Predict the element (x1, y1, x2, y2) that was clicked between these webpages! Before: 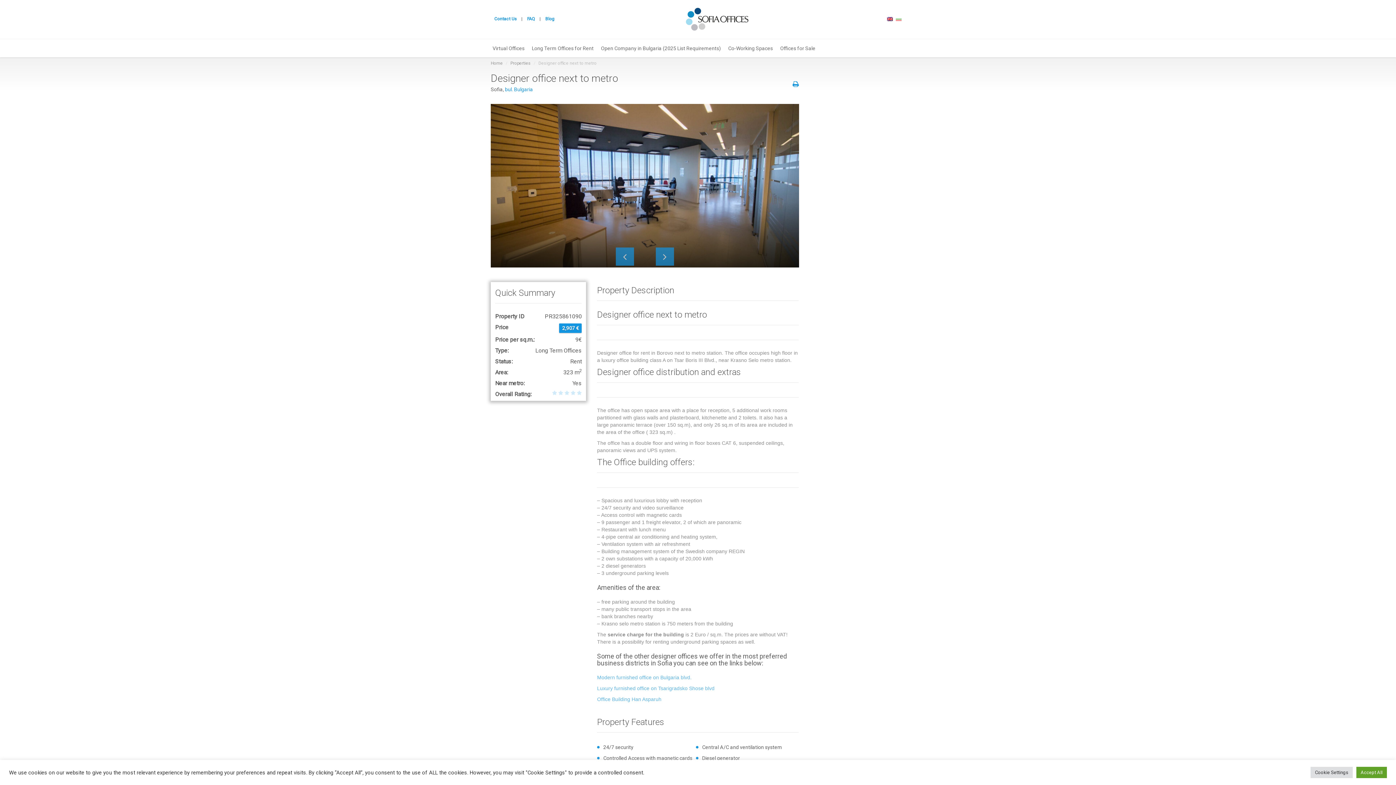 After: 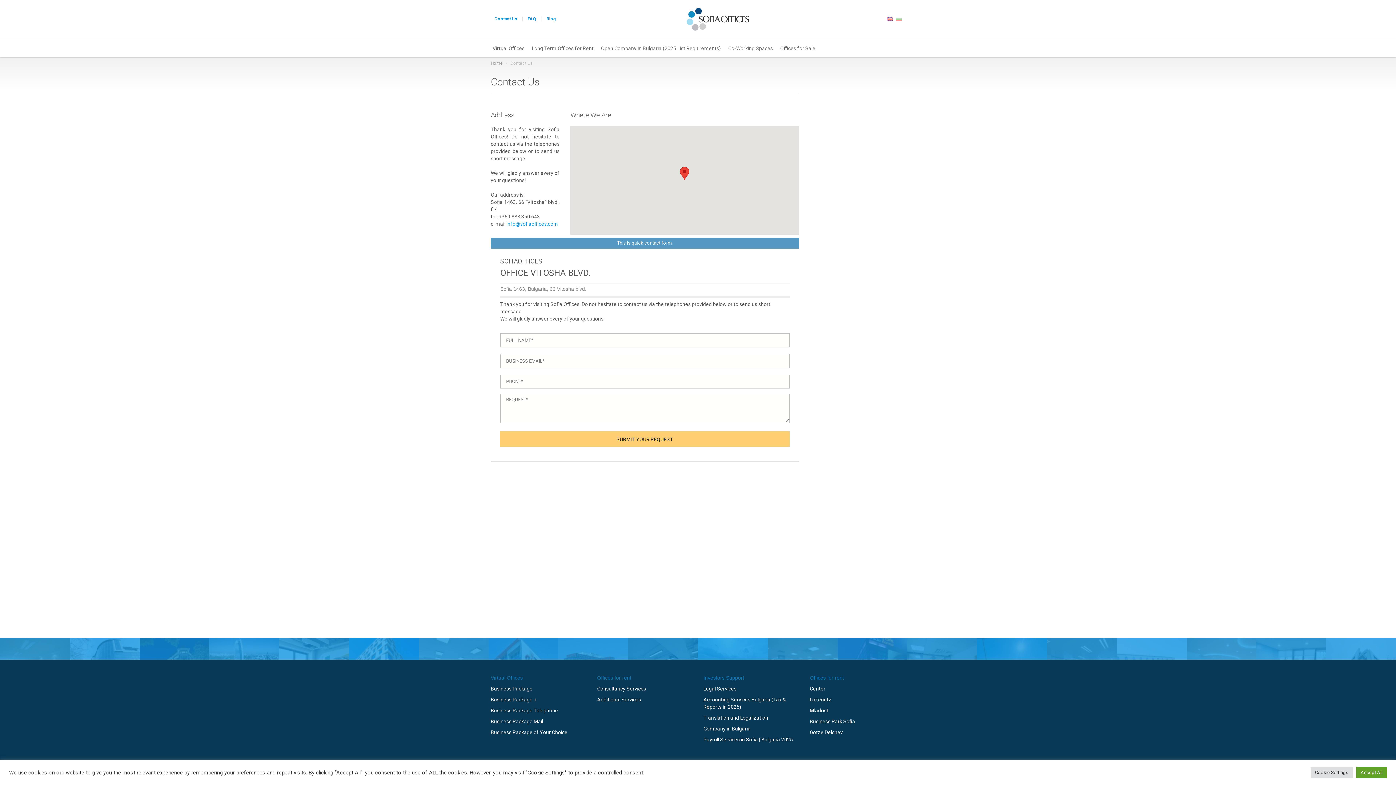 Action: bbox: (494, 16, 517, 21) label: Contact Us